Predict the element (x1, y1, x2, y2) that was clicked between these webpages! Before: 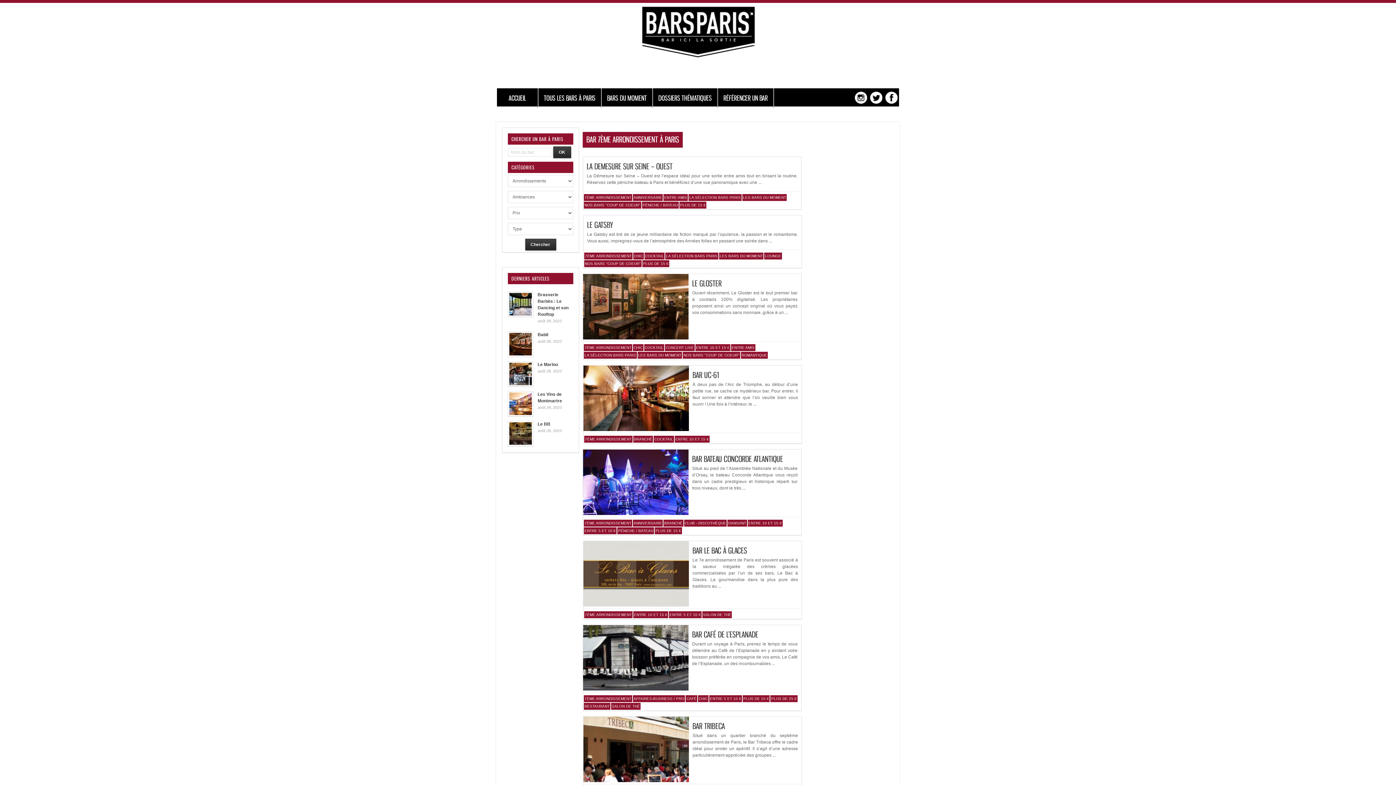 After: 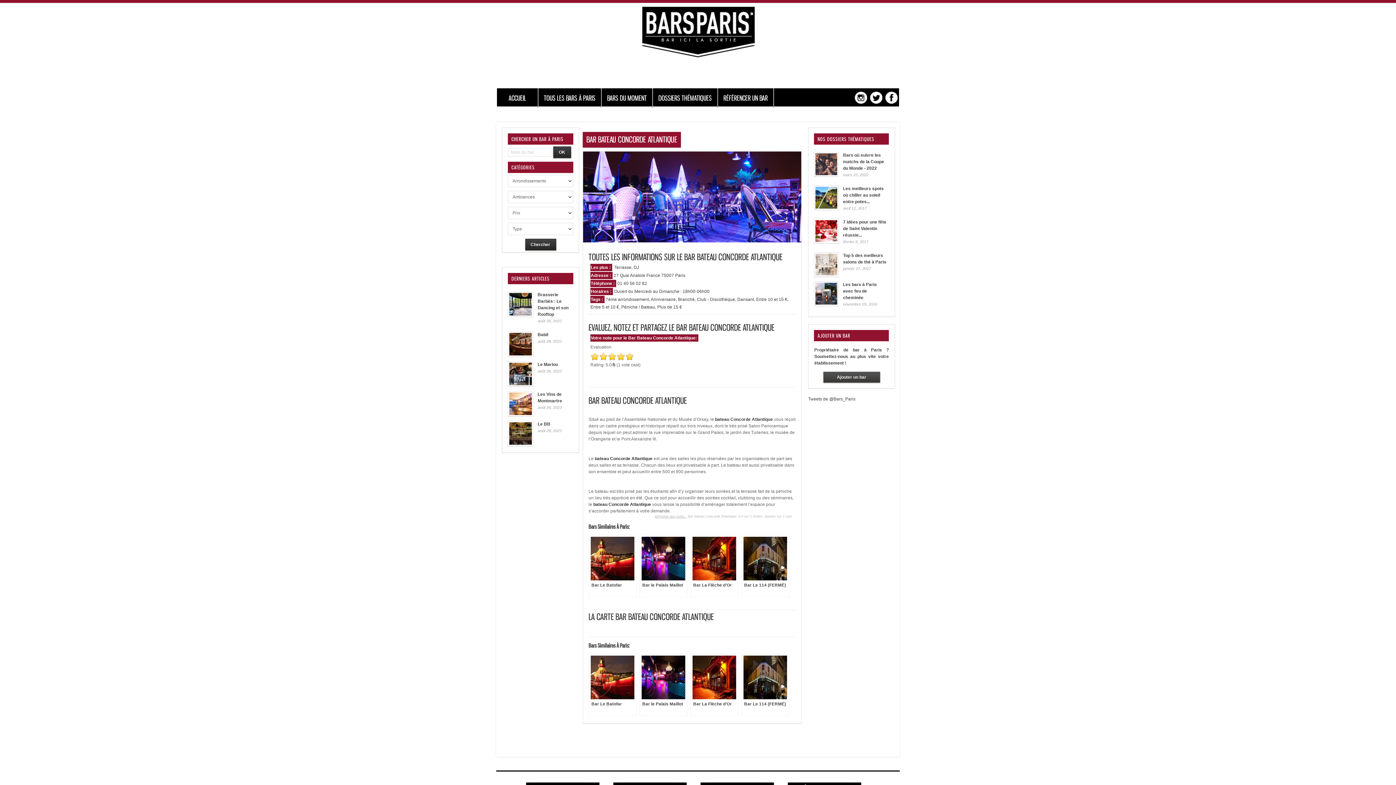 Action: bbox: (692, 454, 783, 464) label: BAR BATEAU CONCORDE ATLANTIQUE